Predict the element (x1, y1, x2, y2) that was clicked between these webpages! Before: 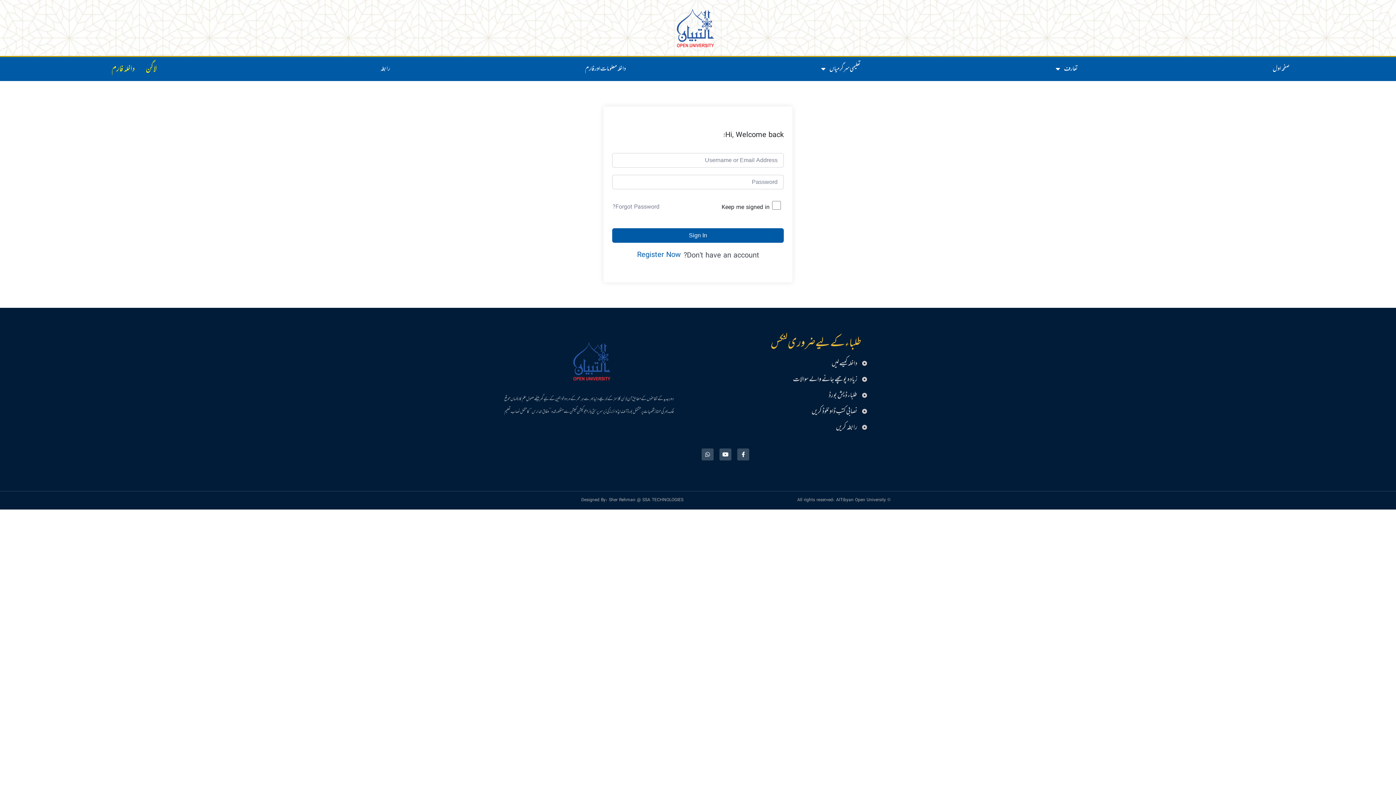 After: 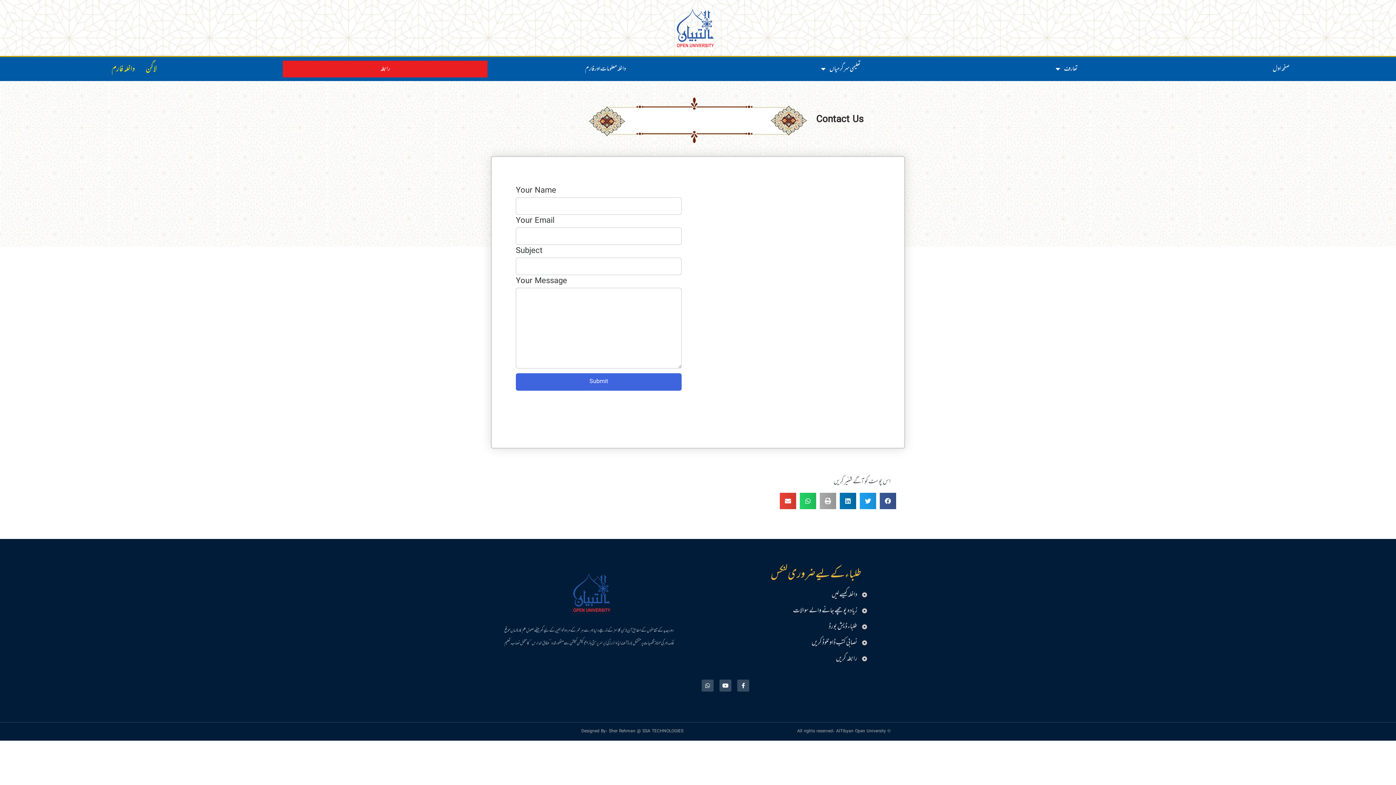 Action: label: رابطہ bbox: (282, 60, 487, 77)